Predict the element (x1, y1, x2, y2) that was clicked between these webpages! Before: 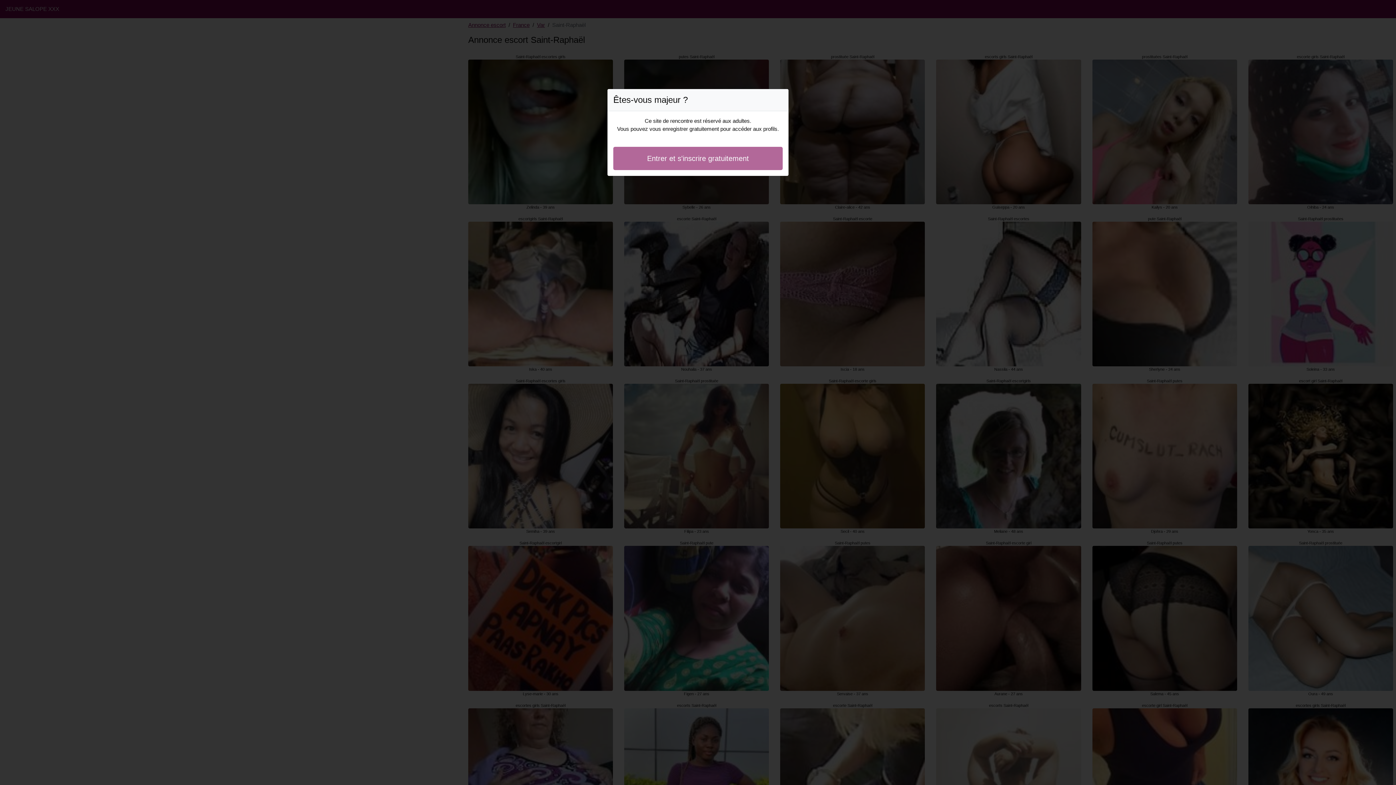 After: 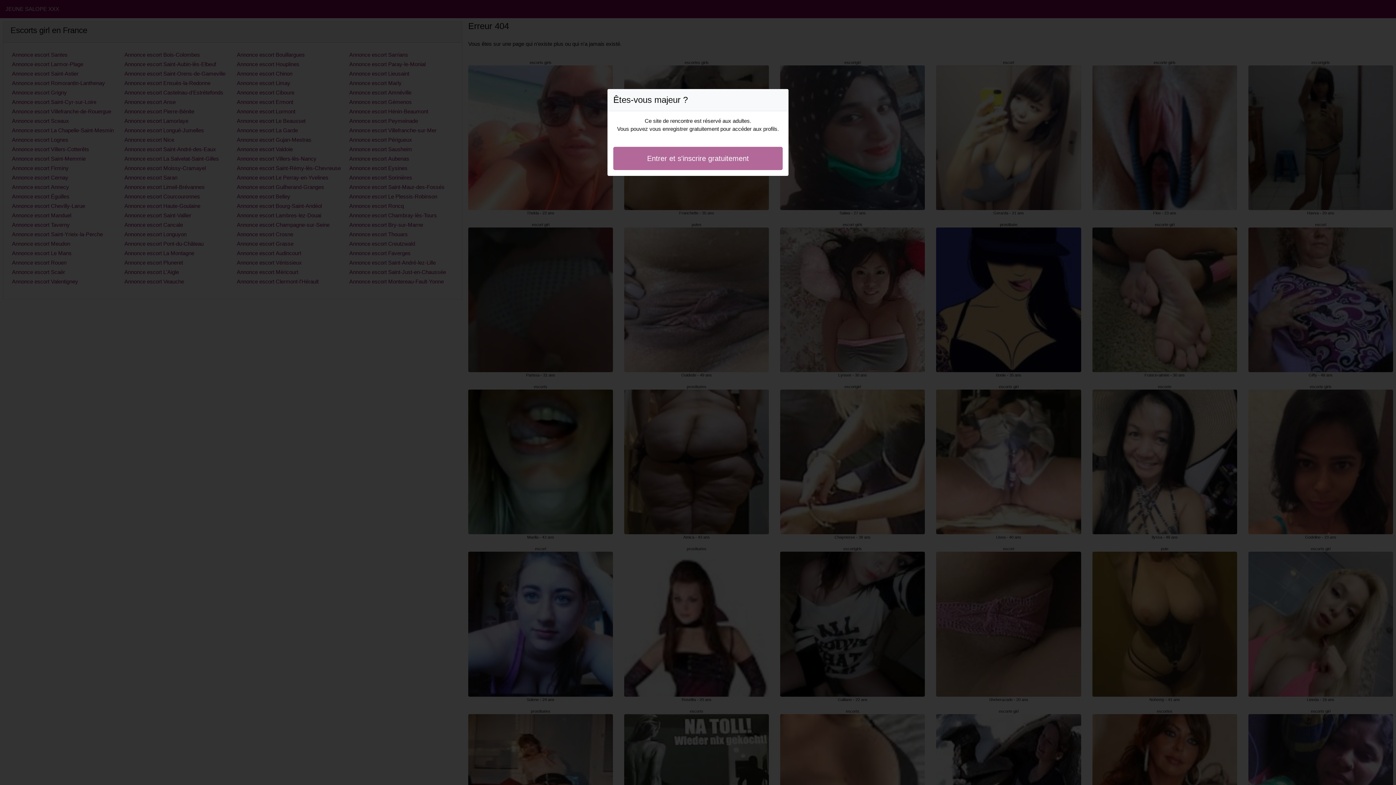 Action: bbox: (613, 146, 782, 170) label: Entrer et s'inscrire gratuitement